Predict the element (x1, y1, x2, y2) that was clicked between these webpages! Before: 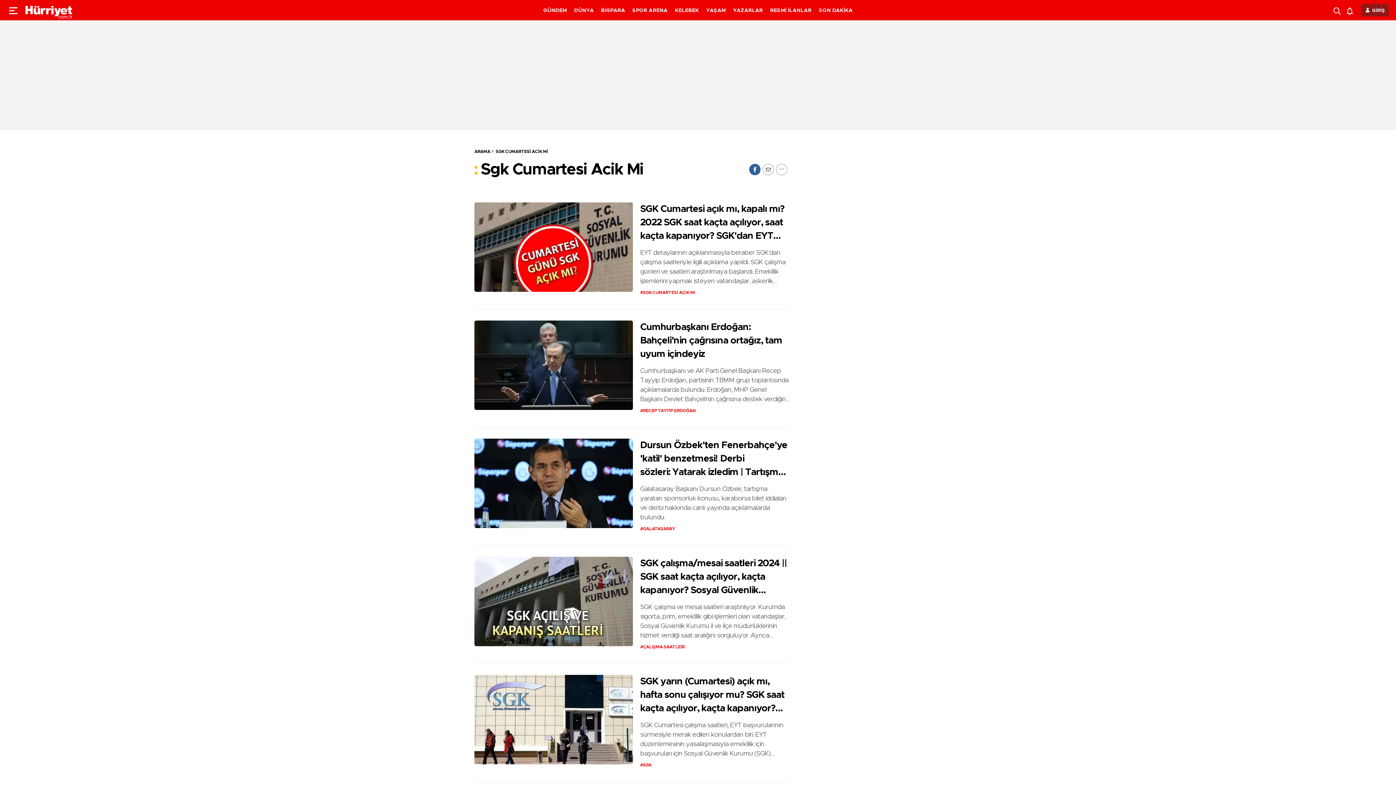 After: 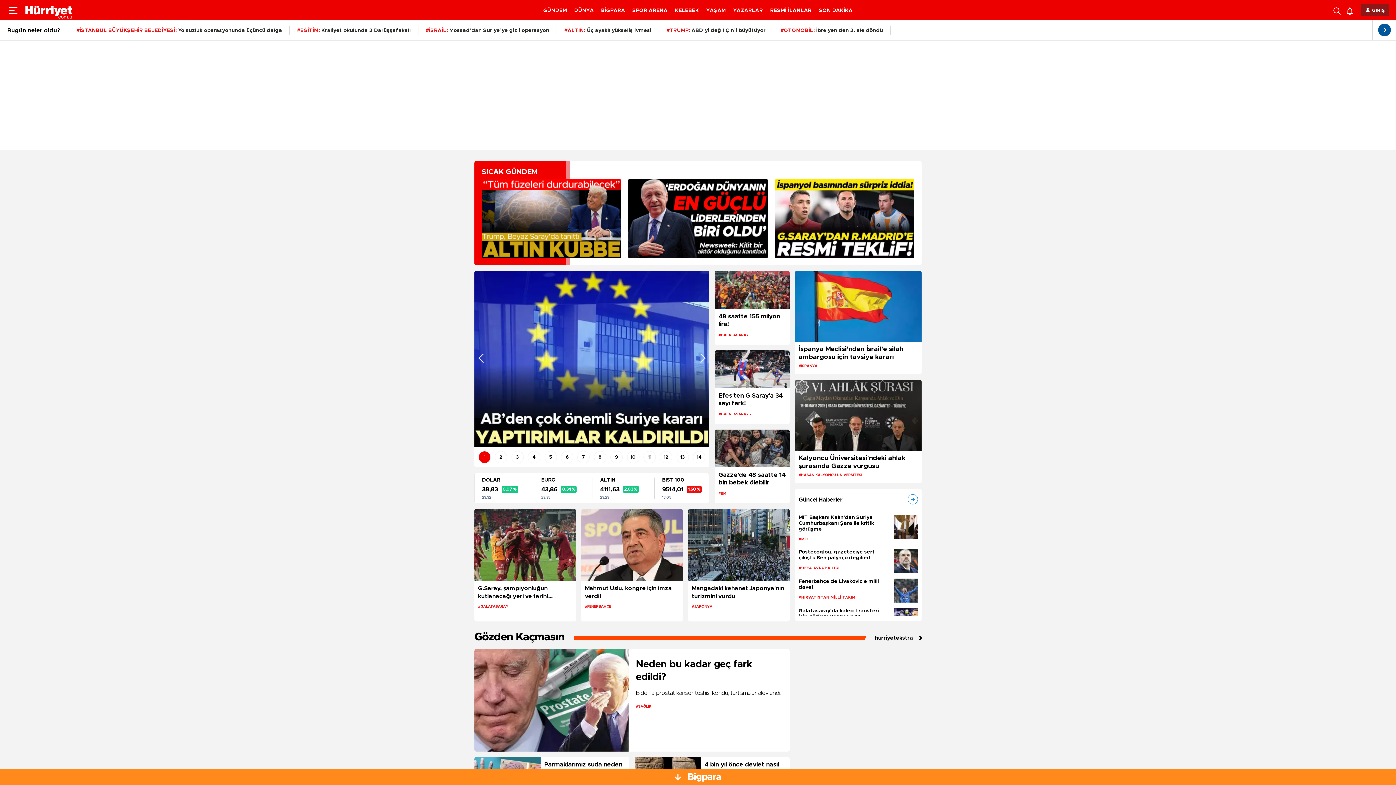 Action: label: header-logo bbox: (25, 0, 72, 20)